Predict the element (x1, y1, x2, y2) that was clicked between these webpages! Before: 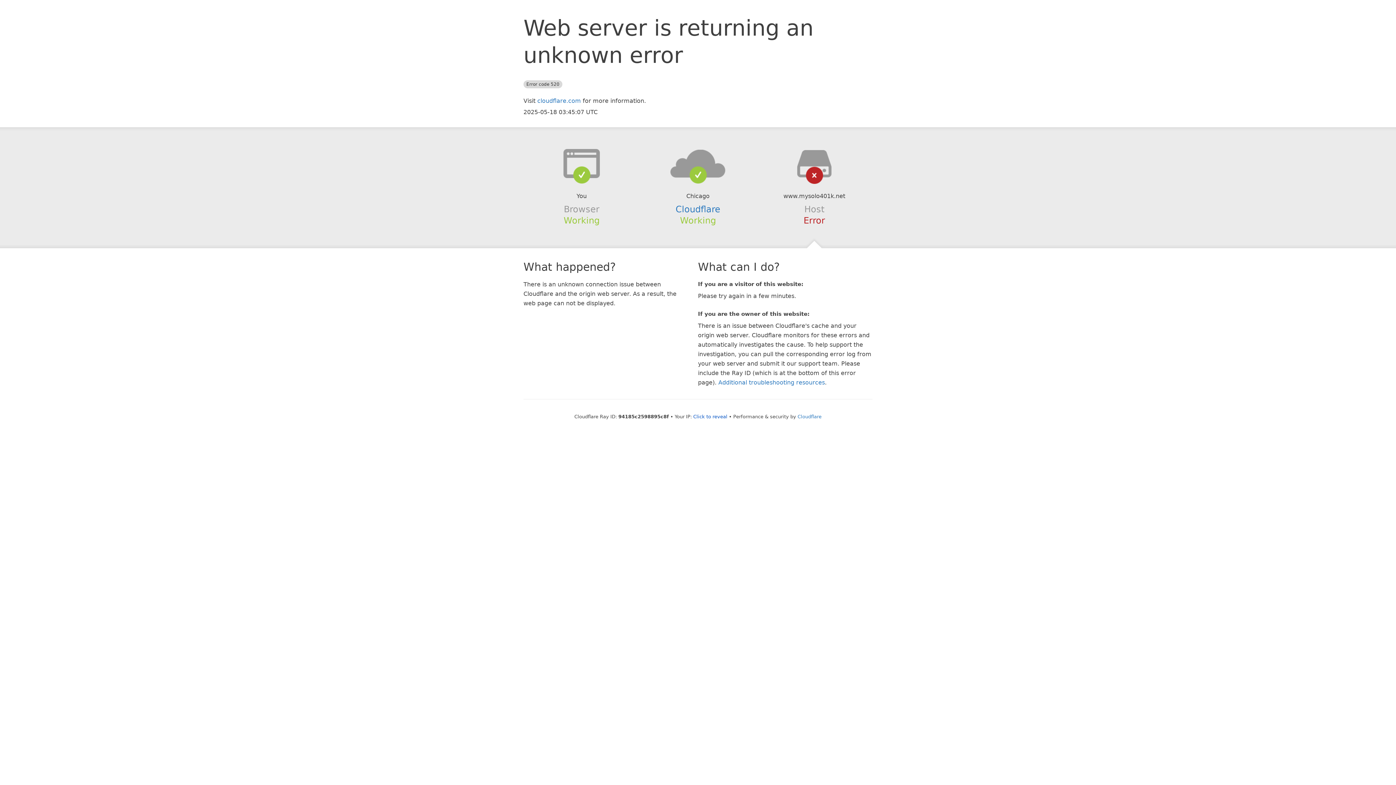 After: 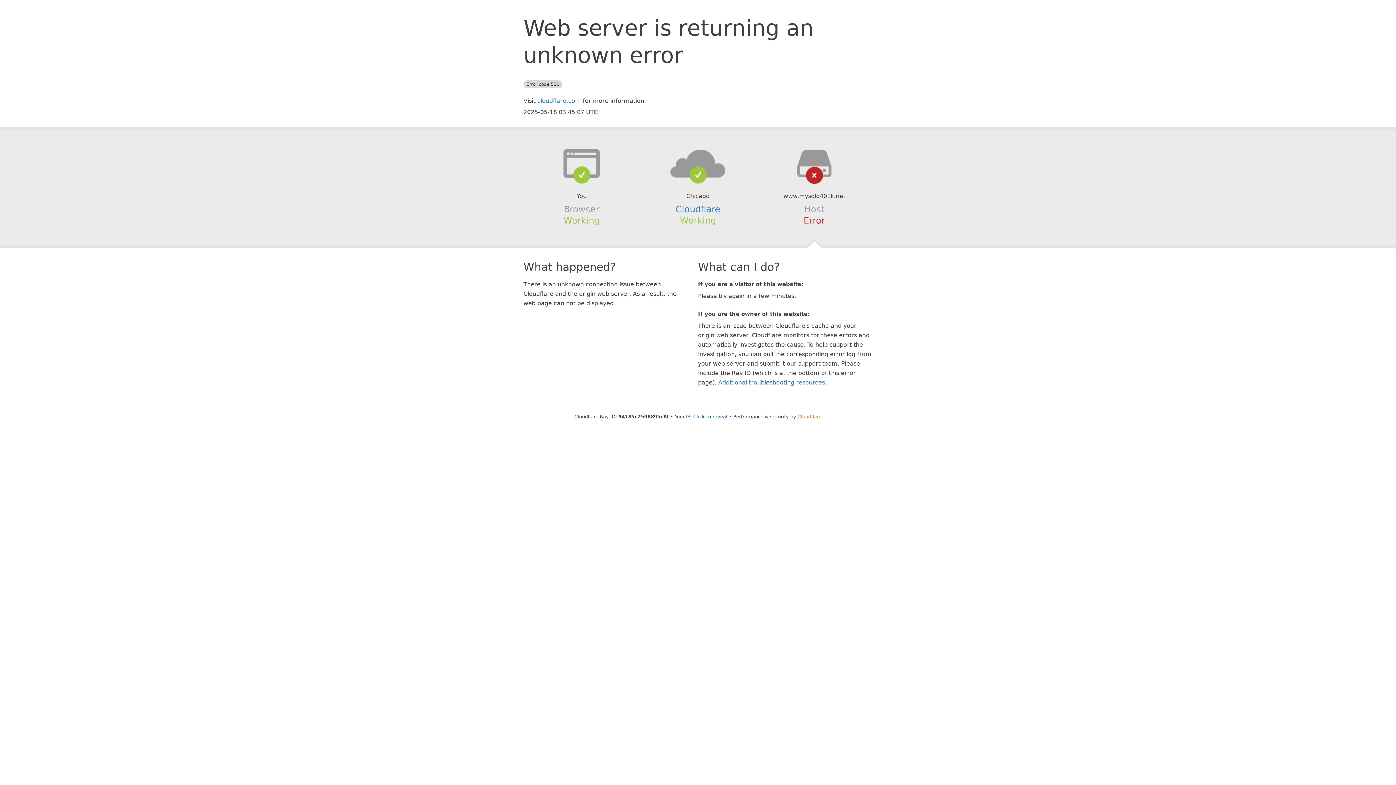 Action: label: Cloudflare bbox: (797, 414, 821, 419)